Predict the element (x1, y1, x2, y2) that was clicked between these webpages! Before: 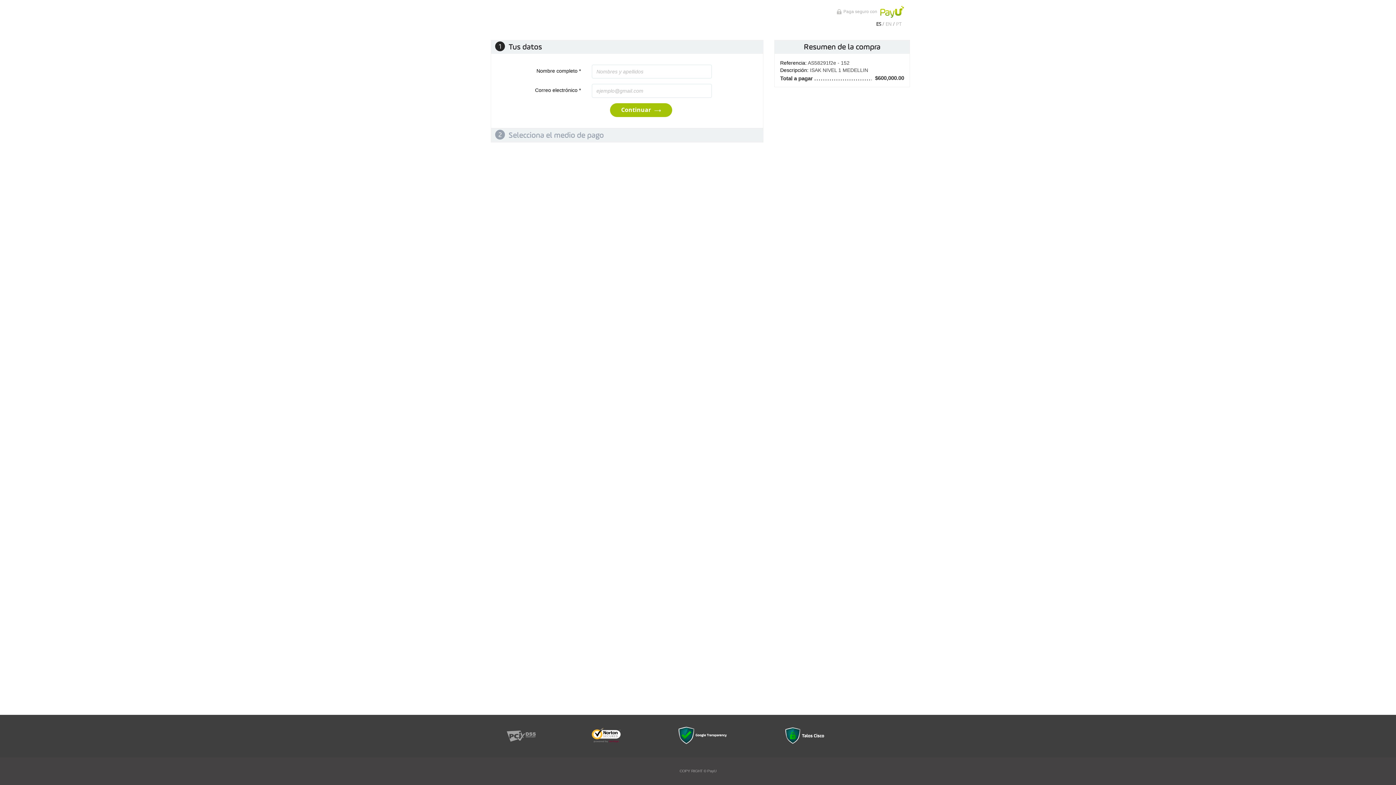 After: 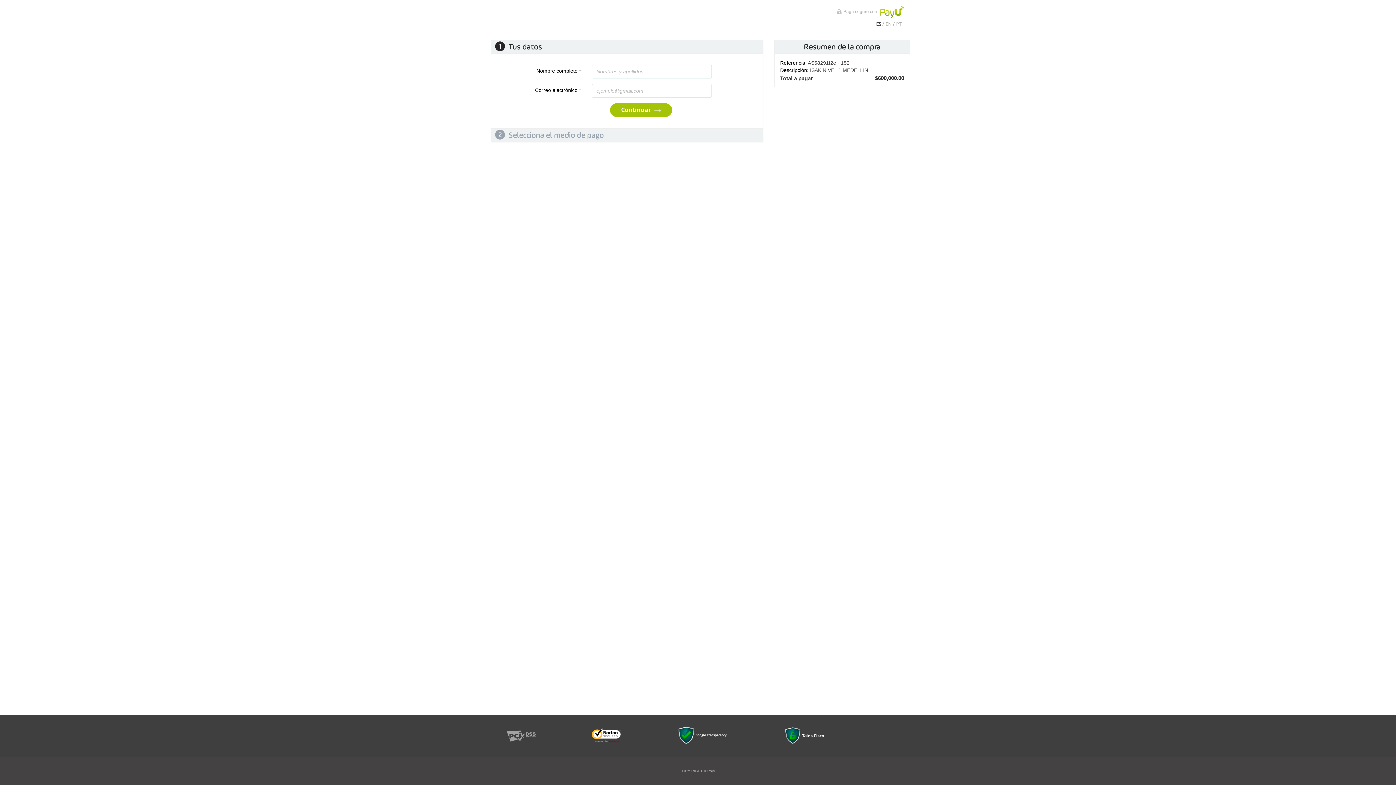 Action: bbox: (677, 739, 727, 746)